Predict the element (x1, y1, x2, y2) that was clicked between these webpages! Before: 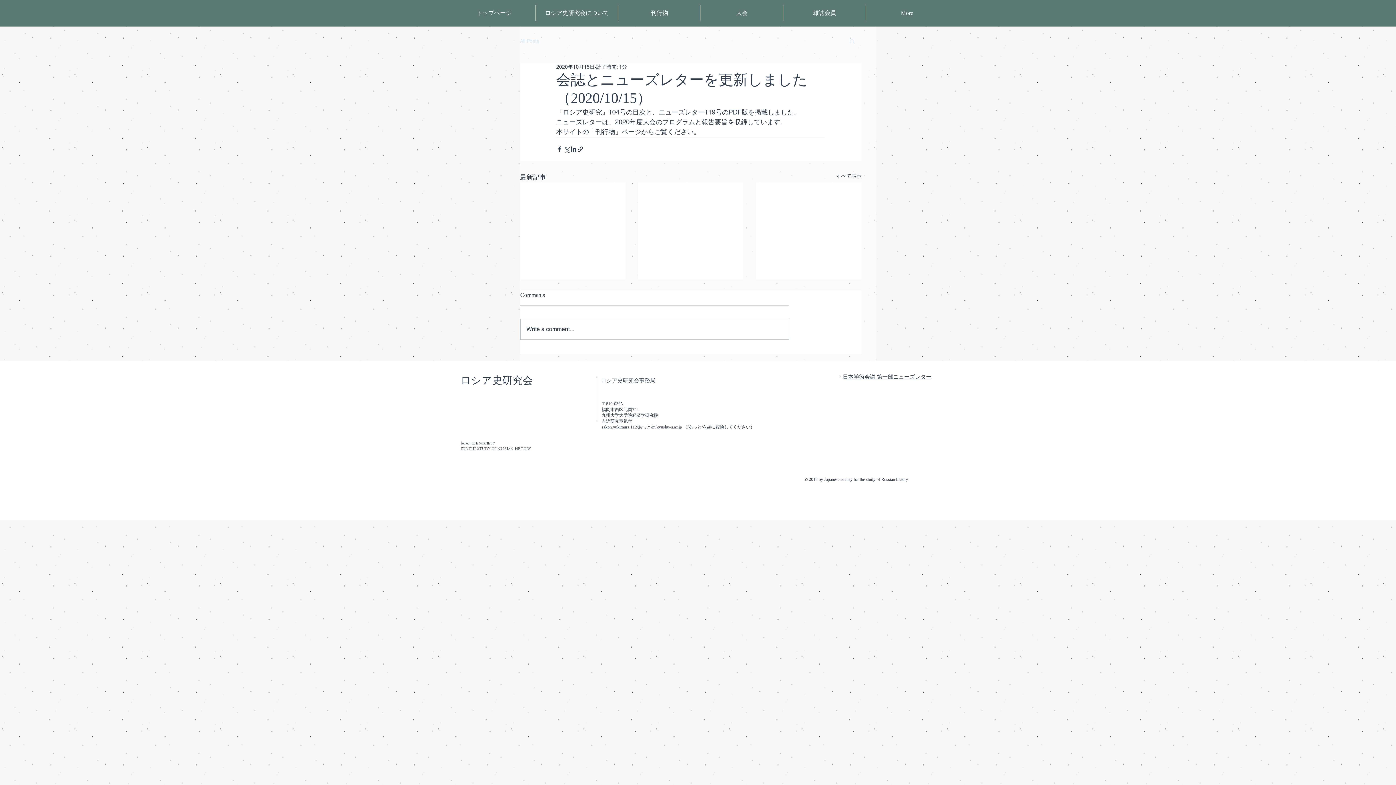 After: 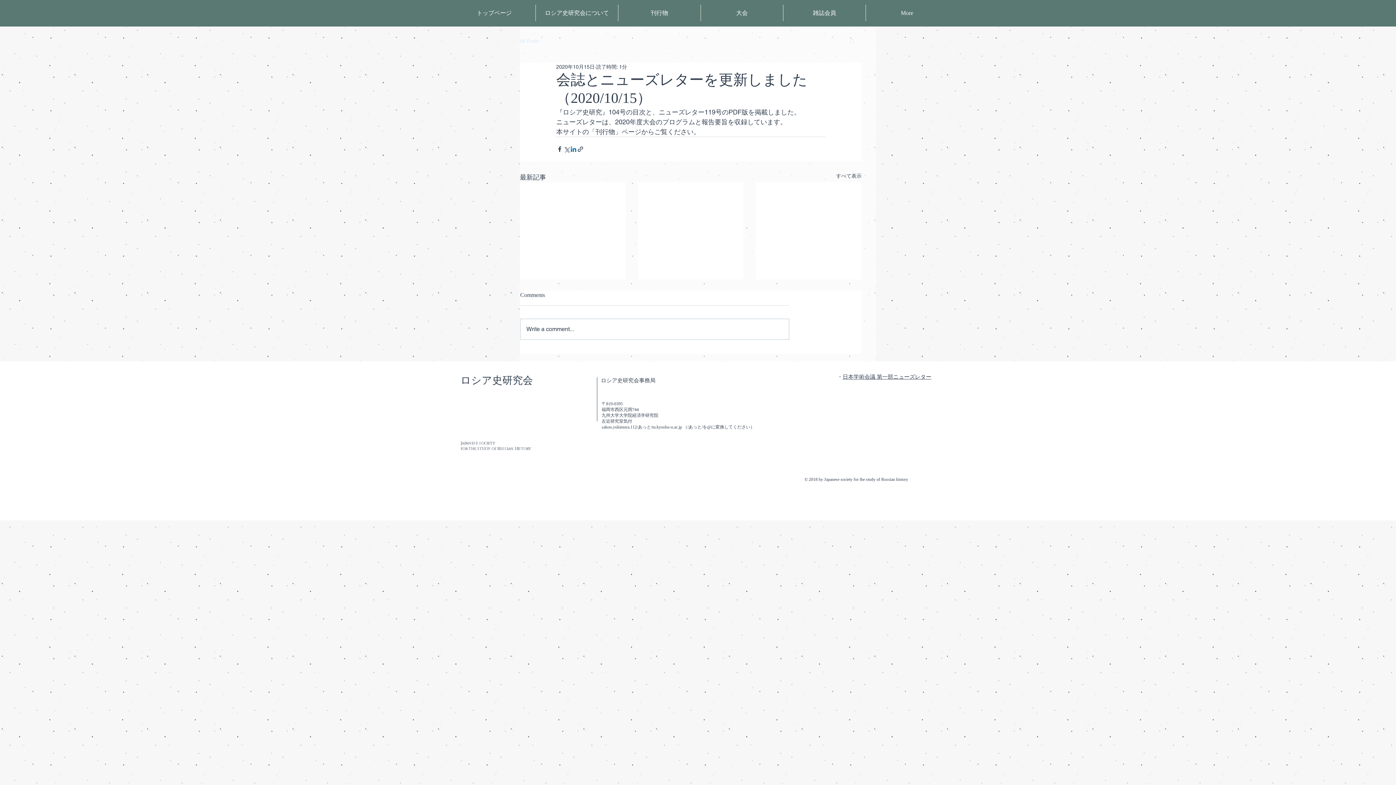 Action: label: LinkedIn でシェア bbox: (570, 145, 577, 152)